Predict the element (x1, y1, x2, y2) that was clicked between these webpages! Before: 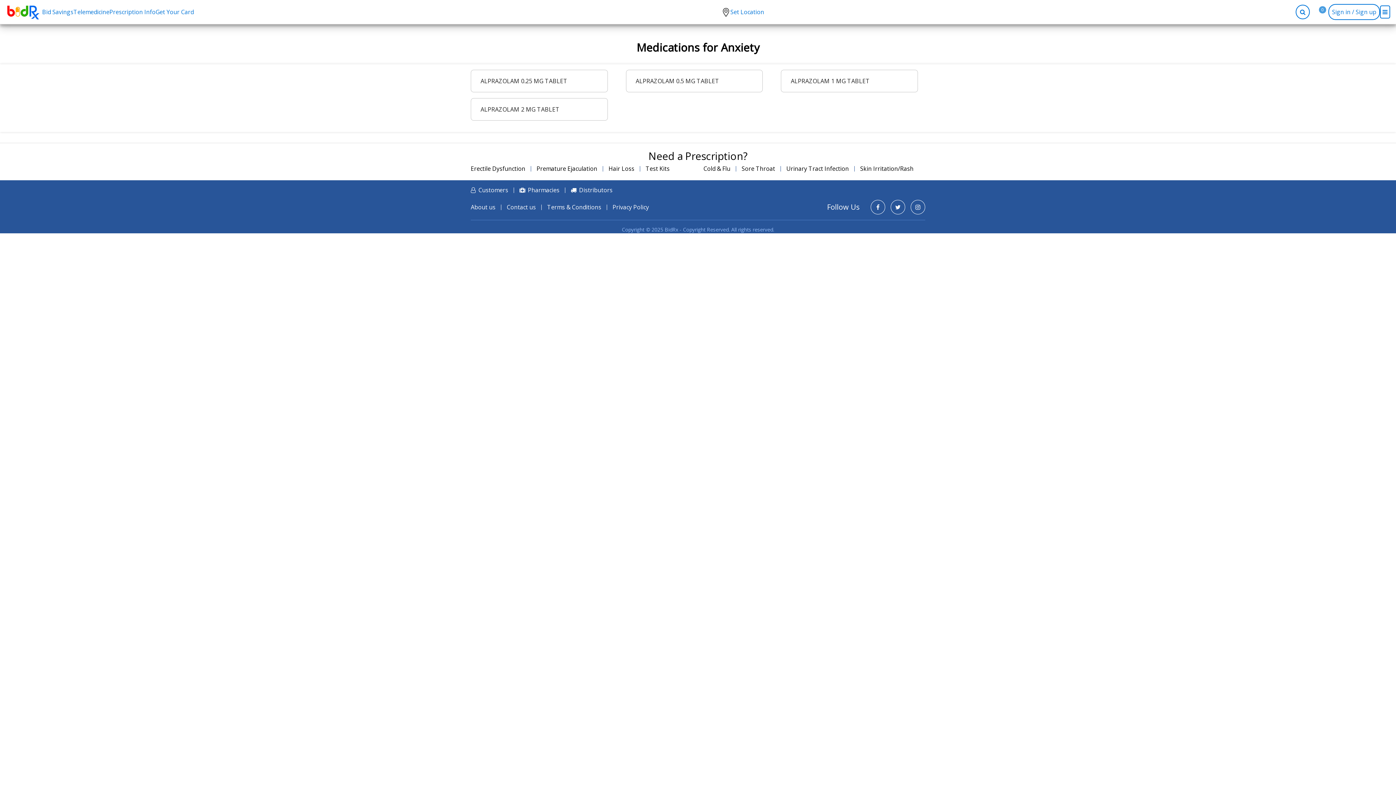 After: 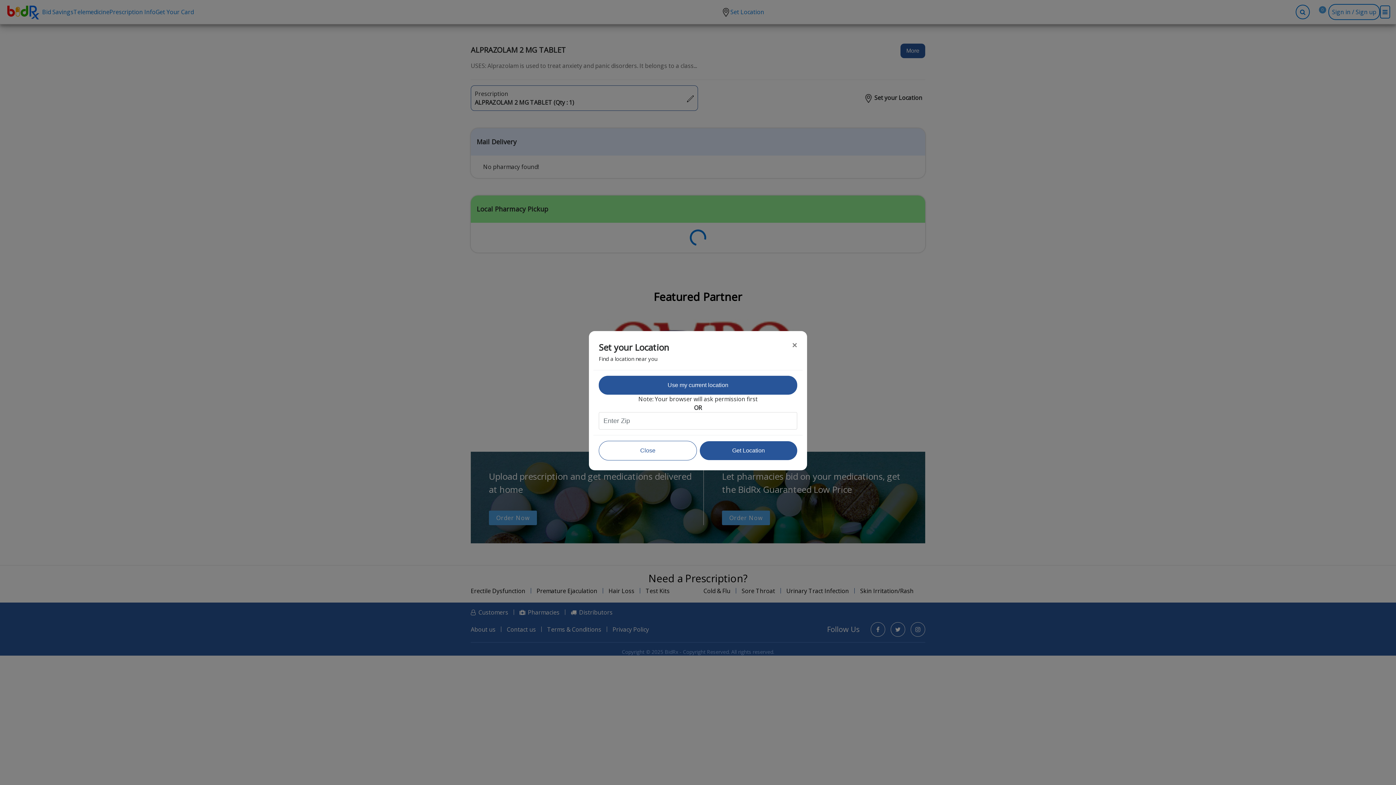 Action: label: ALPRAZOLAM 2 MG TABLET bbox: (470, 98, 607, 120)